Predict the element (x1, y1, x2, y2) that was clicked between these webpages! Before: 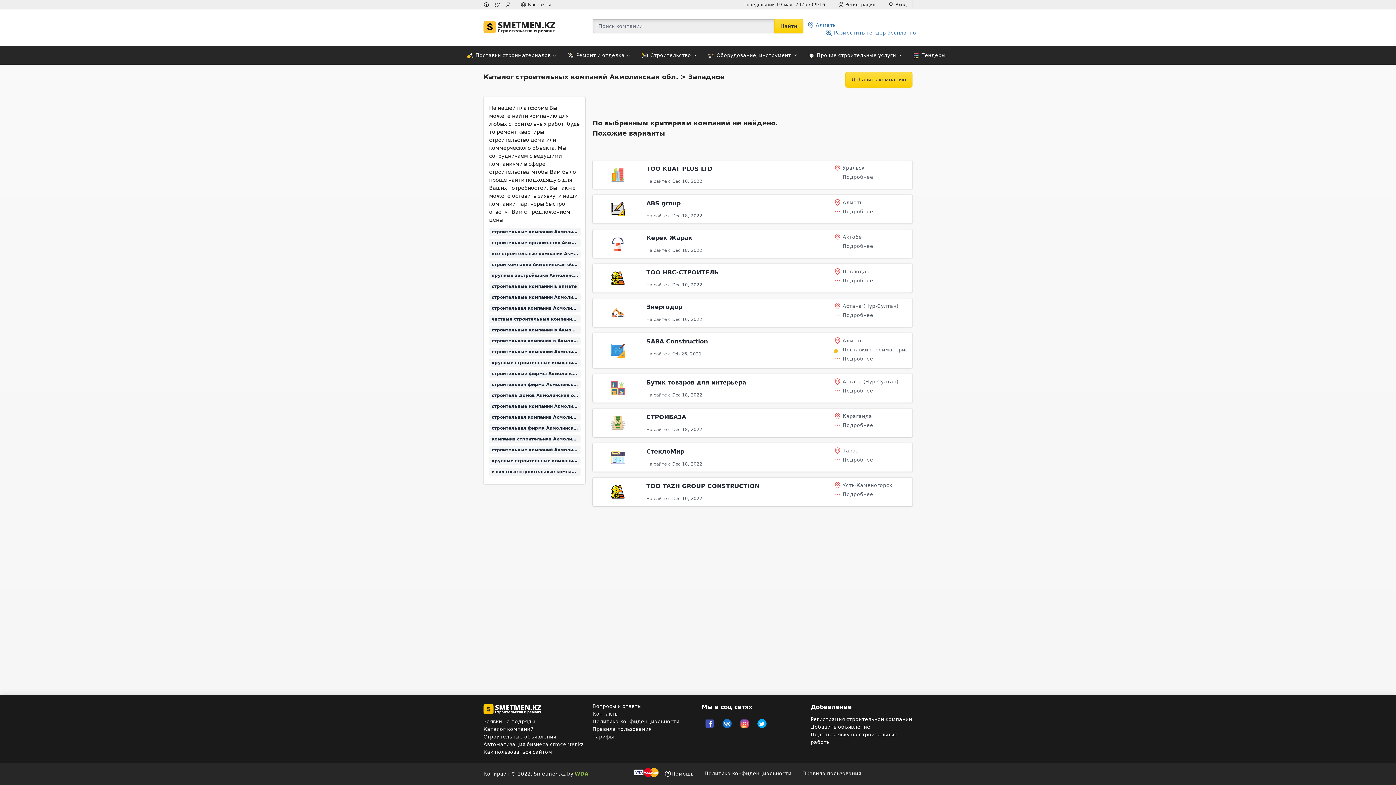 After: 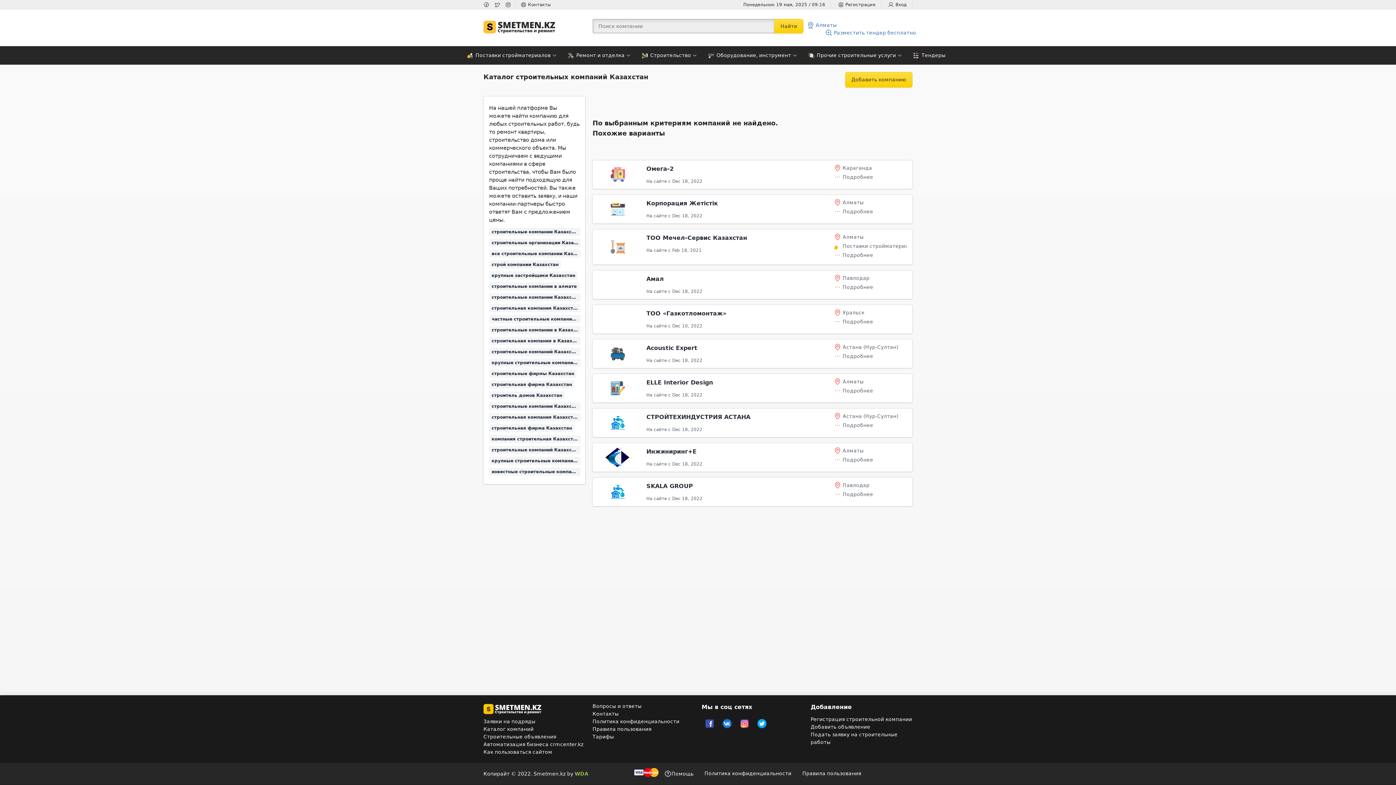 Action: label: Каталог компаний bbox: (483, 726, 533, 732)